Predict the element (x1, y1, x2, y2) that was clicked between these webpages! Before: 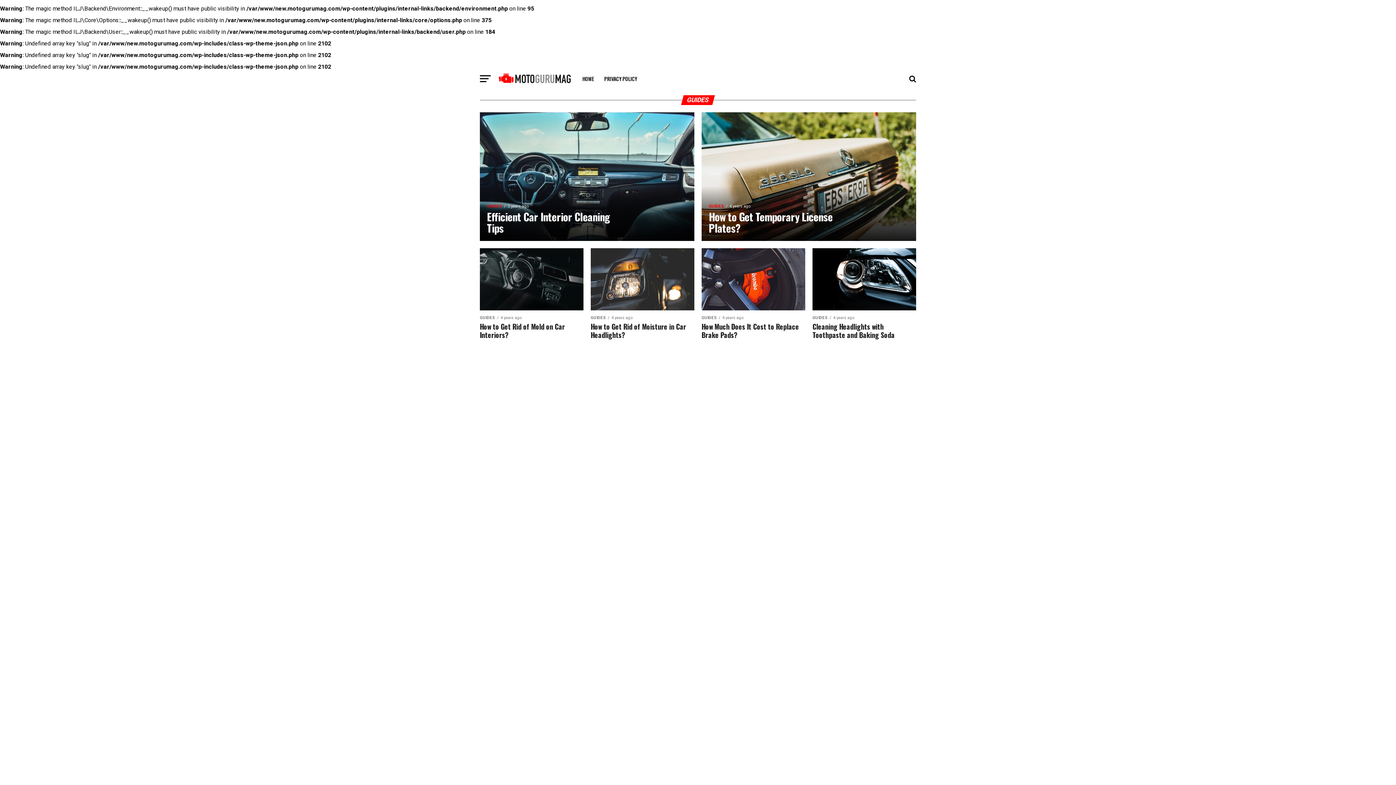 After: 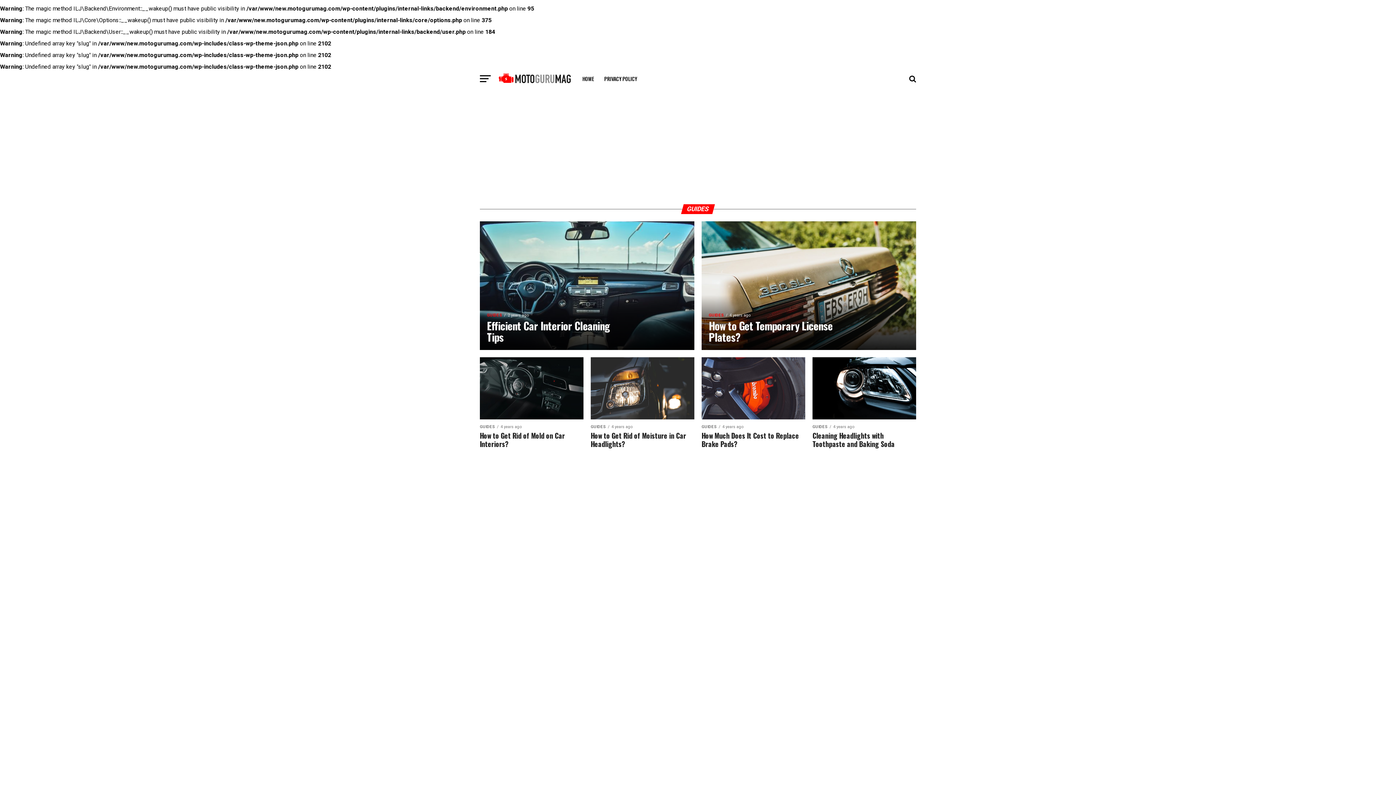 Action: bbox: (498, 78, 570, 85)